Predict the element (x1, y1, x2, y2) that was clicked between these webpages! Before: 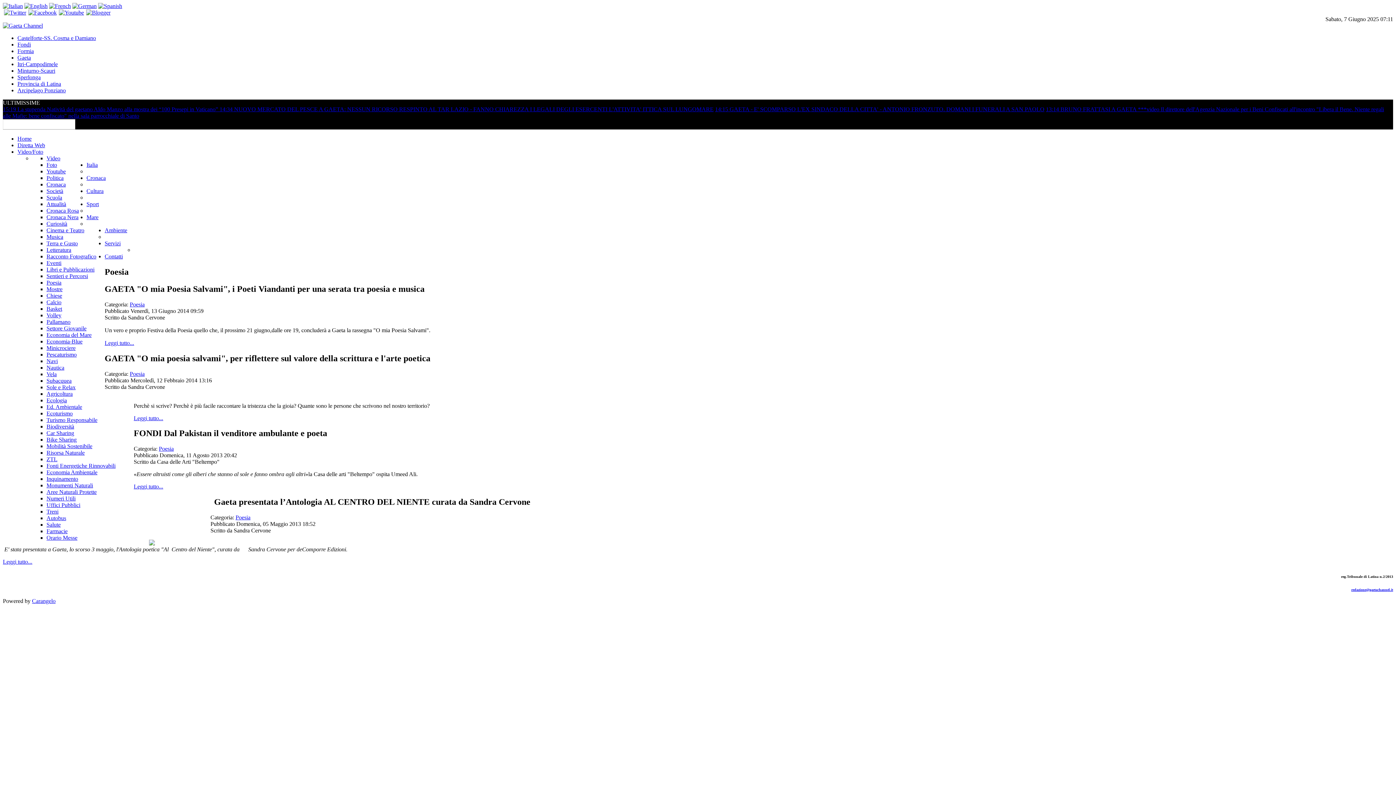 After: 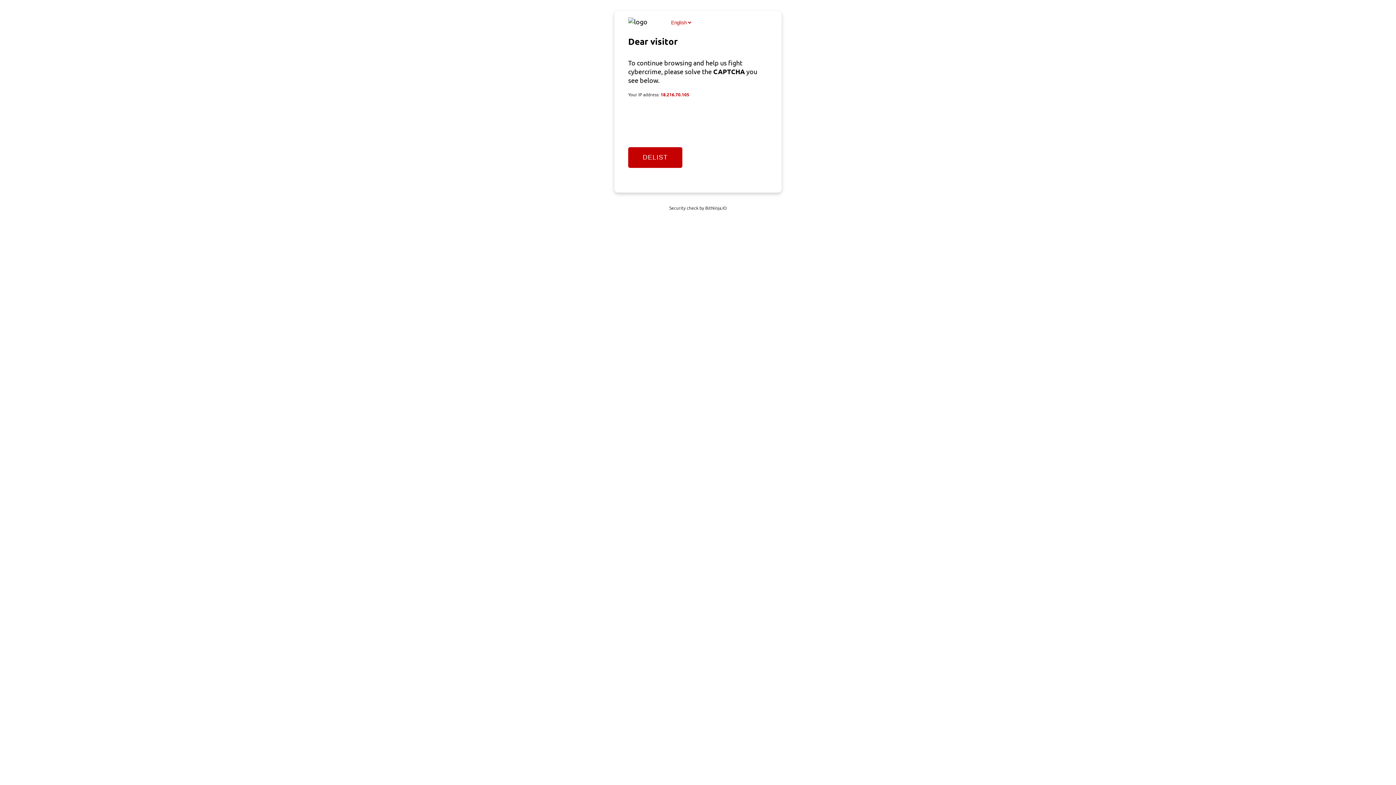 Action: label: Castelforte-SS. Cosma e Damiano bbox: (17, 34, 96, 41)